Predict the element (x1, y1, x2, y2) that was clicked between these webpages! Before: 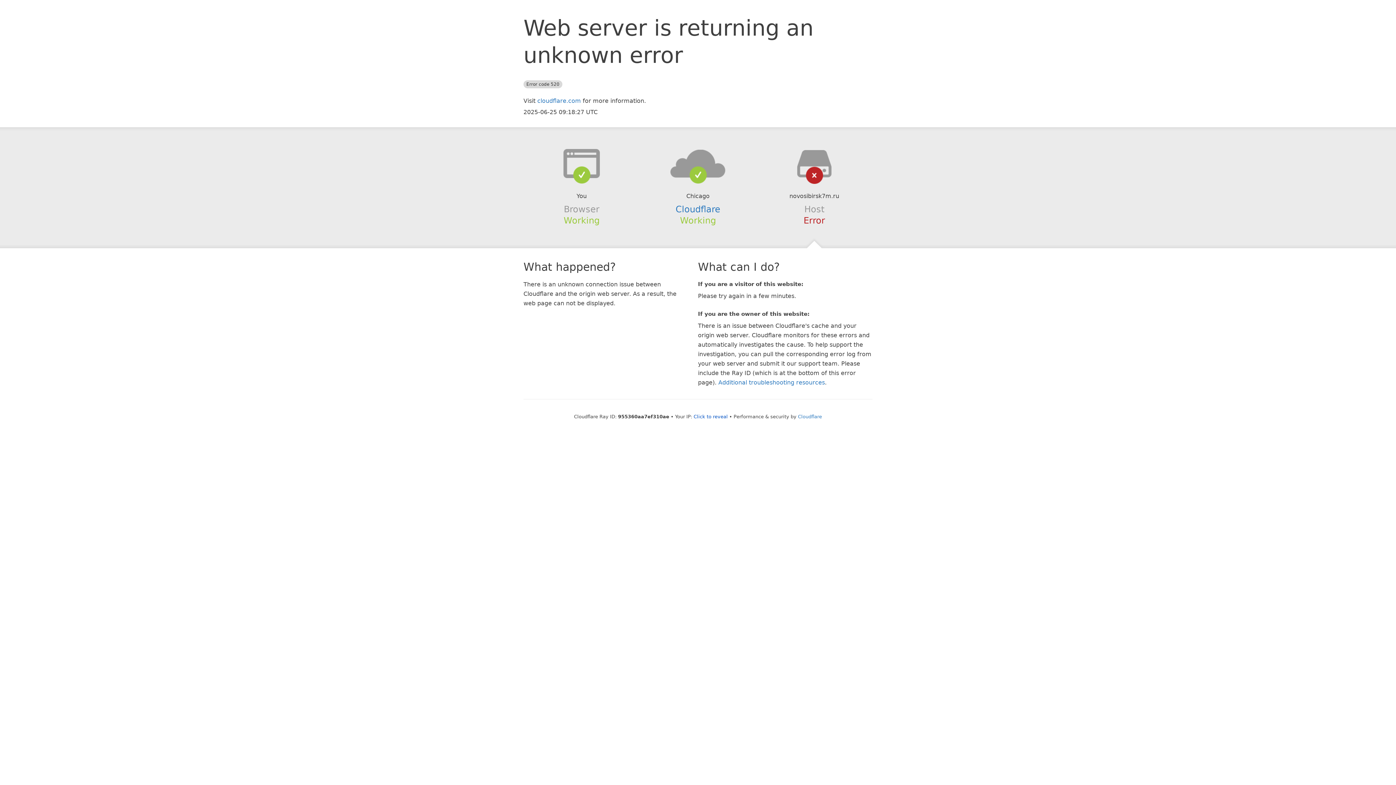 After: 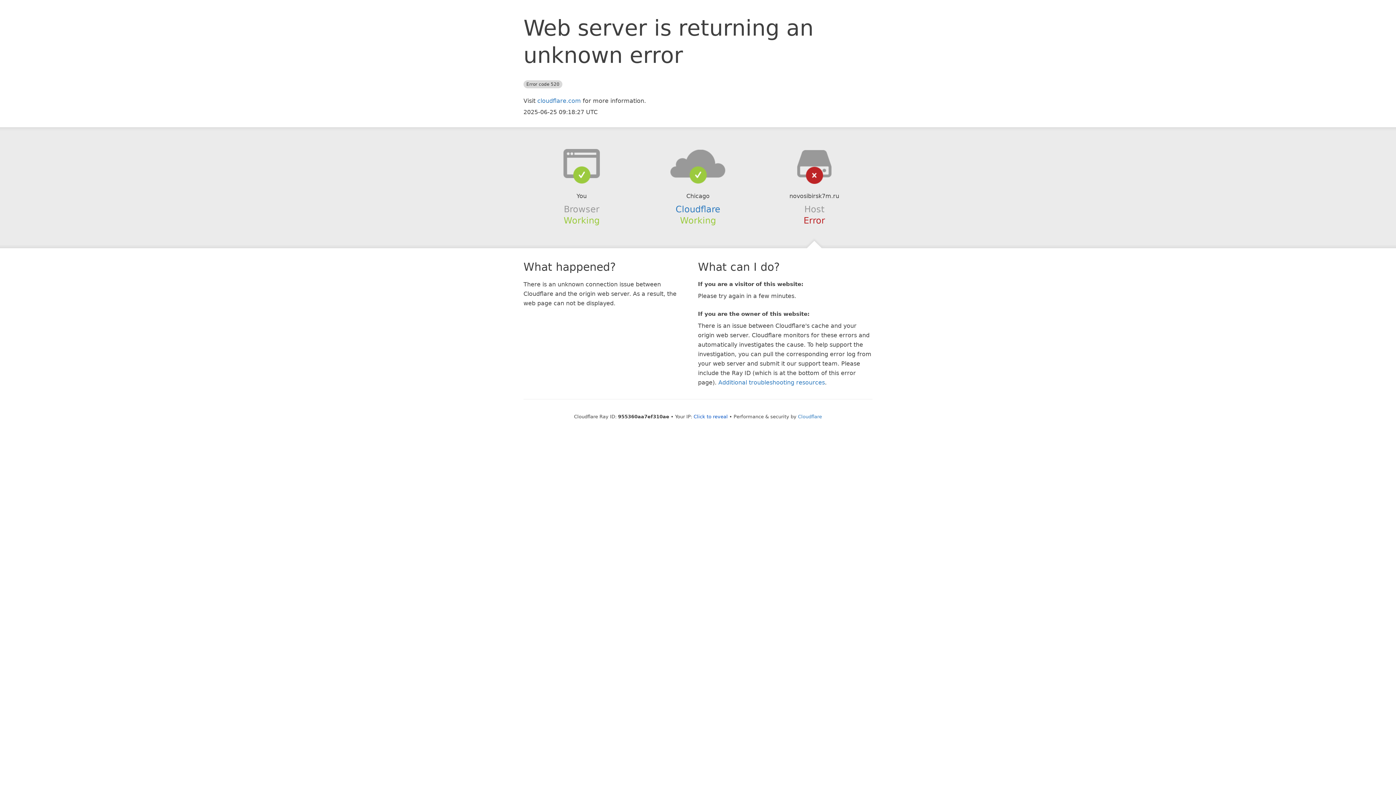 Action: bbox: (639, 148, 756, 178)